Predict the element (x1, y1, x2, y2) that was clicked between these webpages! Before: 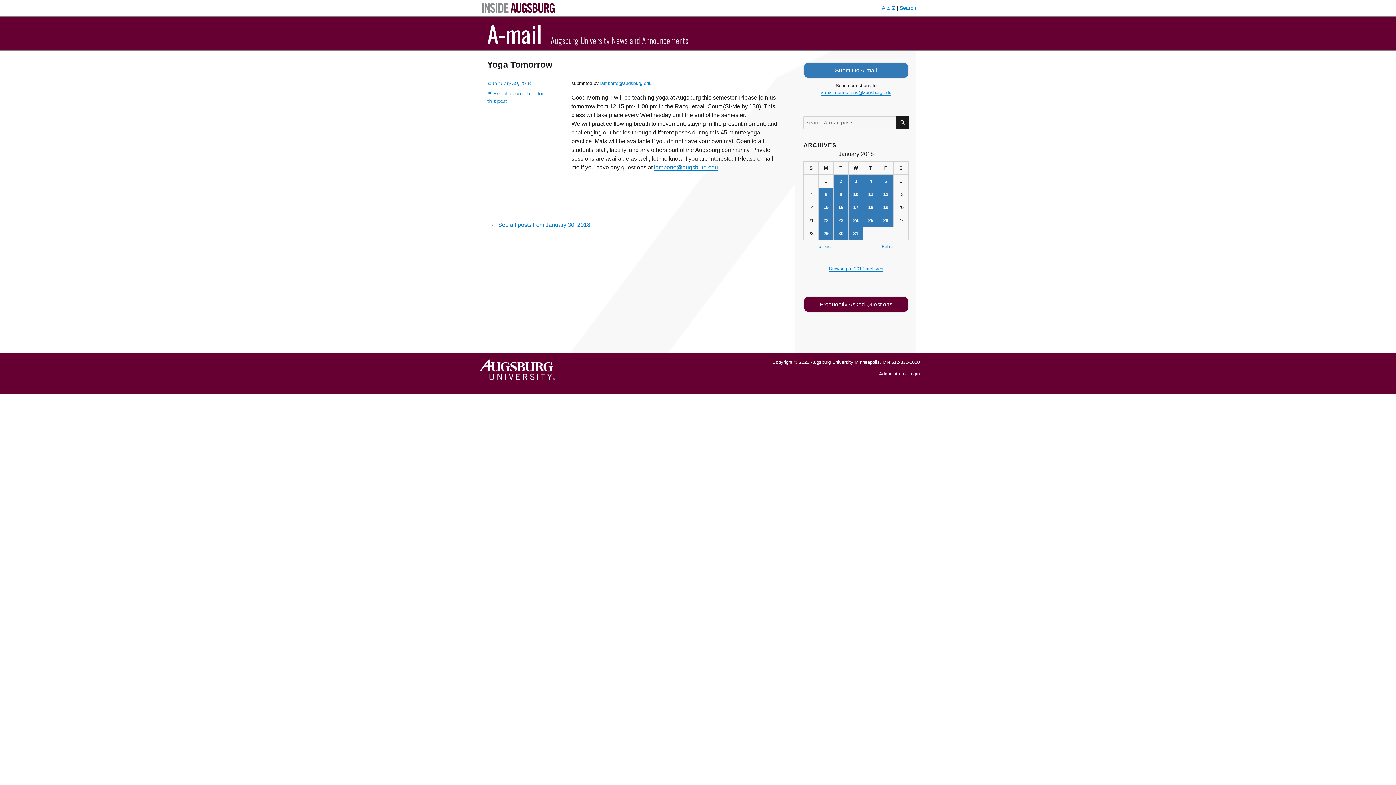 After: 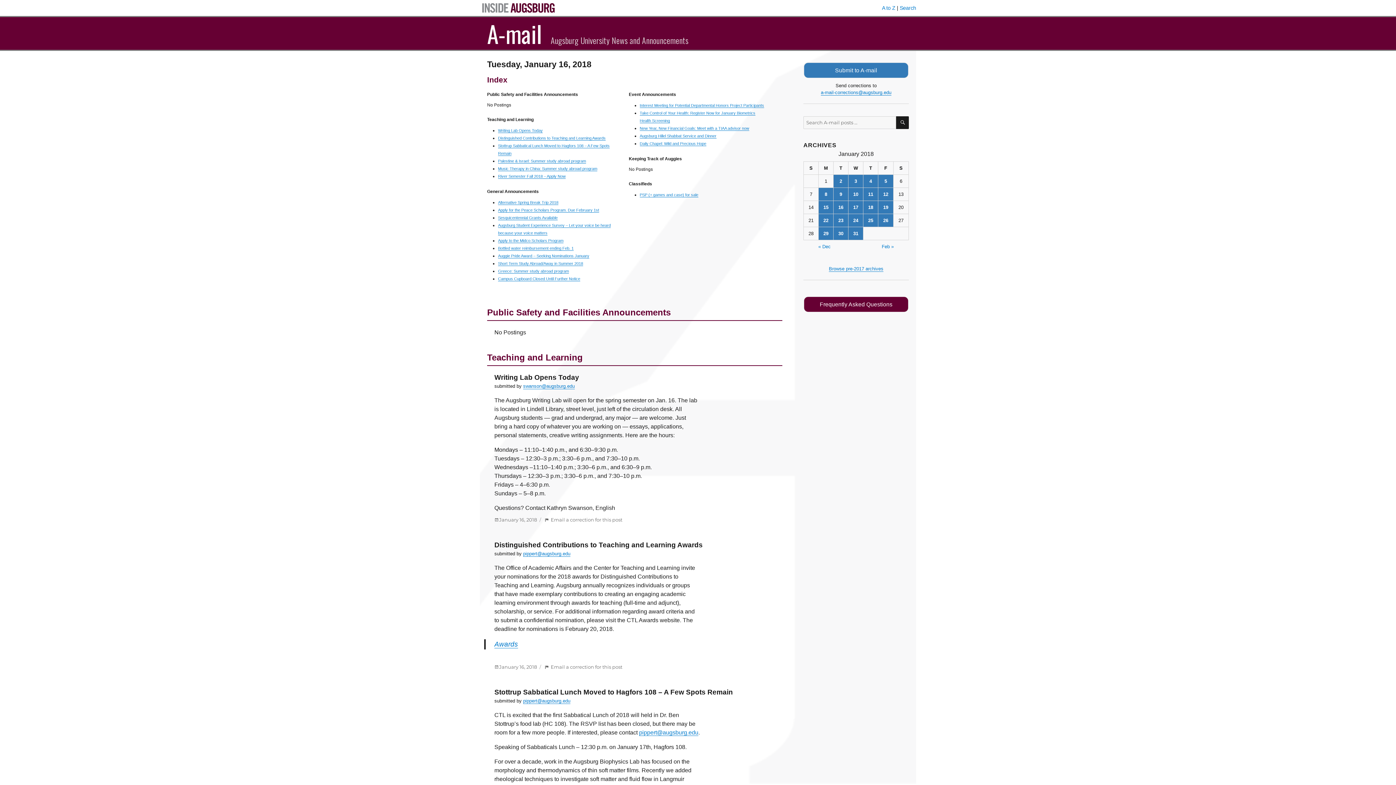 Action: bbox: (833, 201, 848, 213) label: Posts published on January 16, 2018